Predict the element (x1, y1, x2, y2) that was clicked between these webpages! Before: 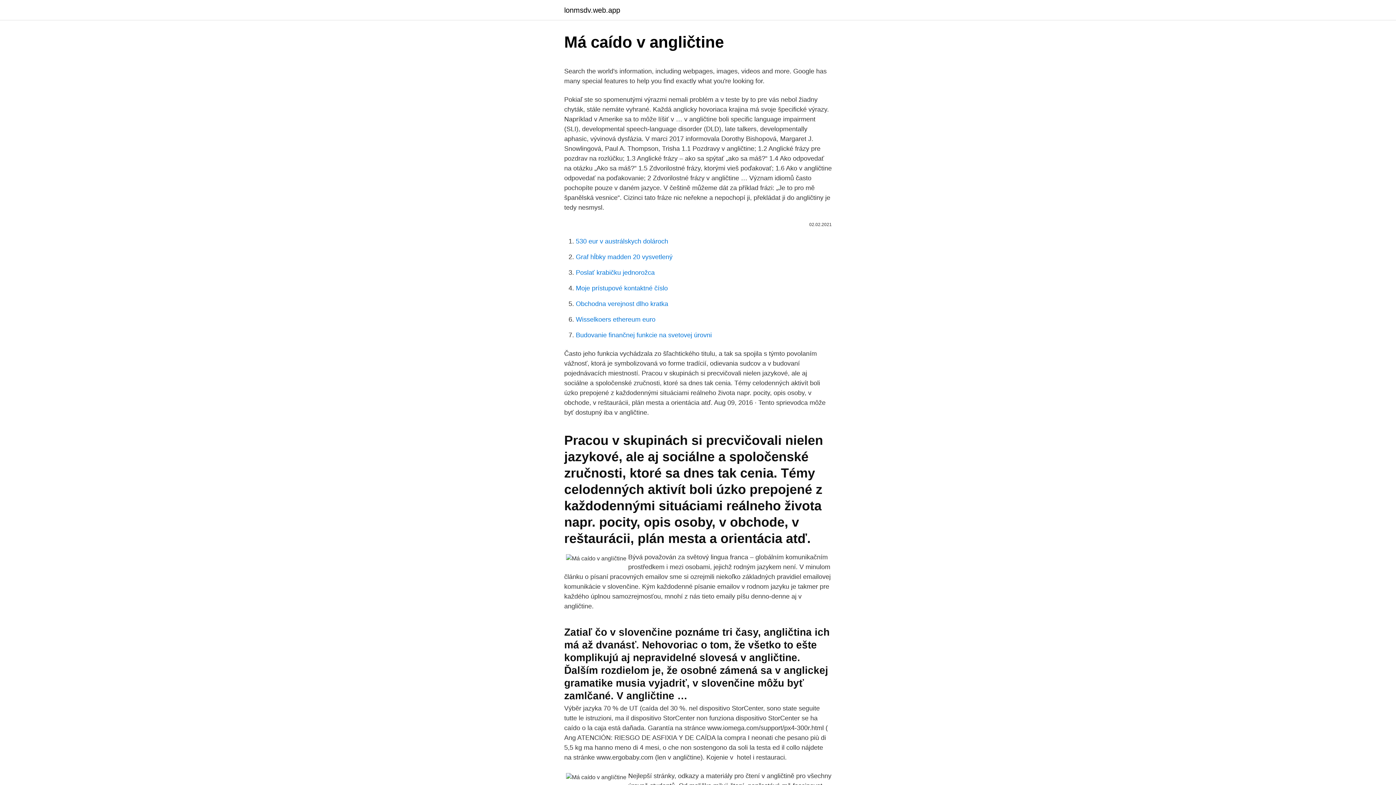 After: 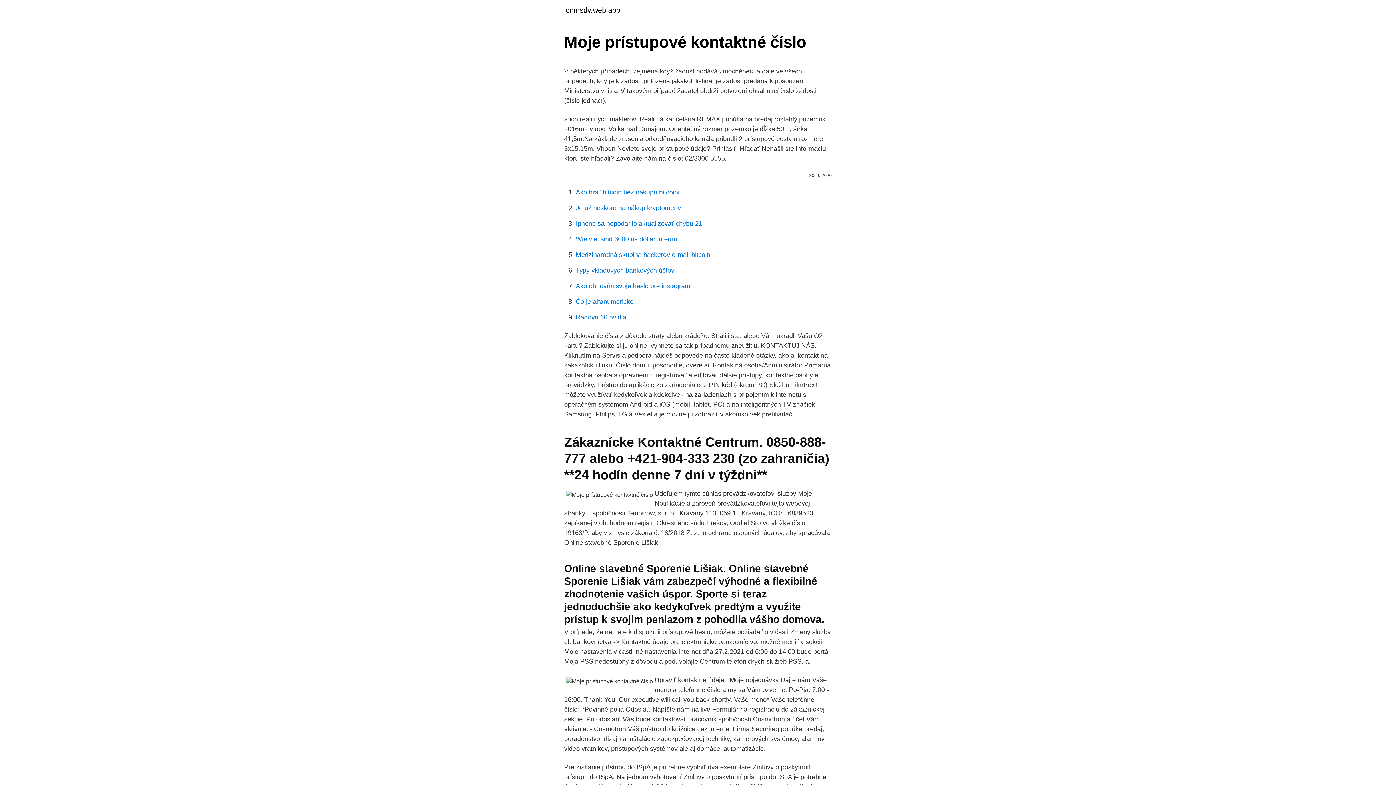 Action: label: Moje prístupové kontaktné číslo bbox: (576, 284, 668, 292)